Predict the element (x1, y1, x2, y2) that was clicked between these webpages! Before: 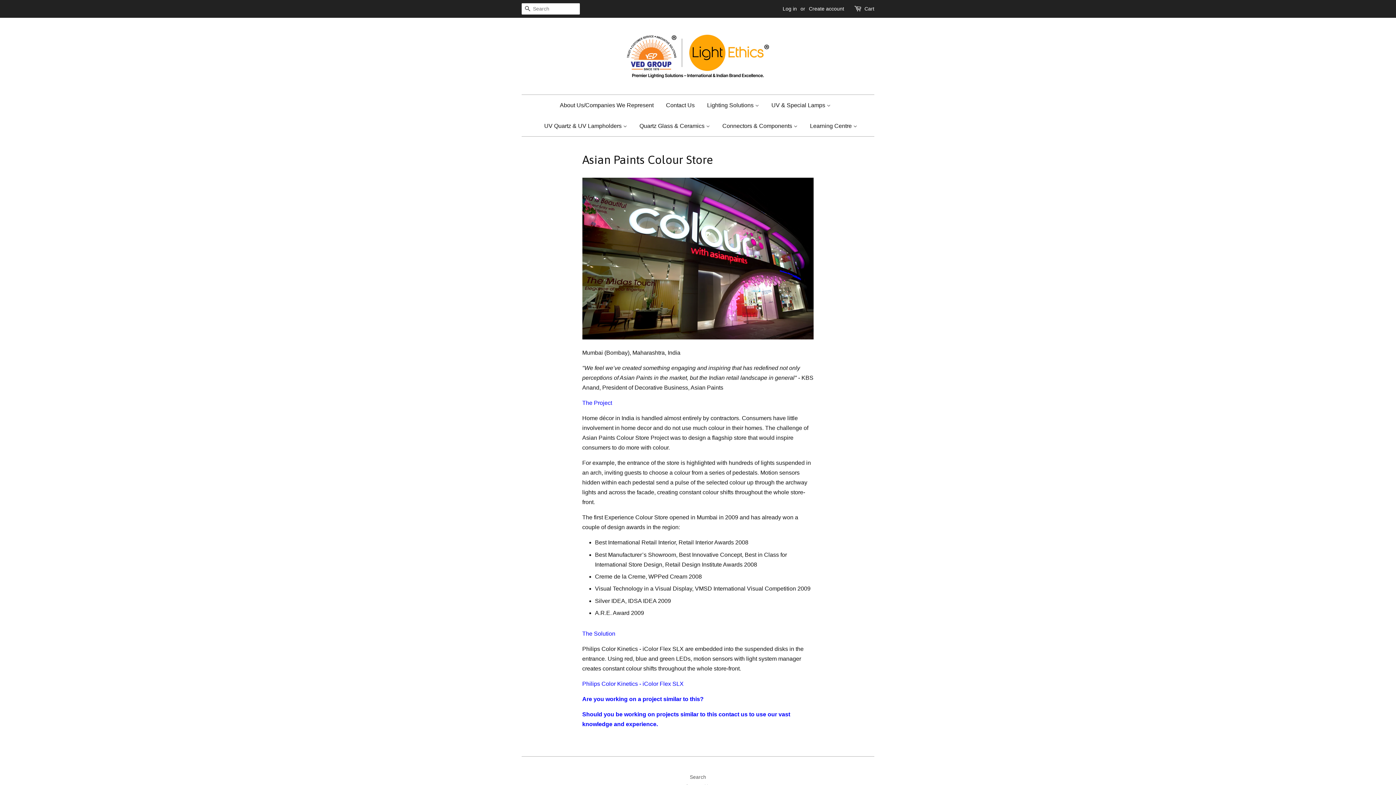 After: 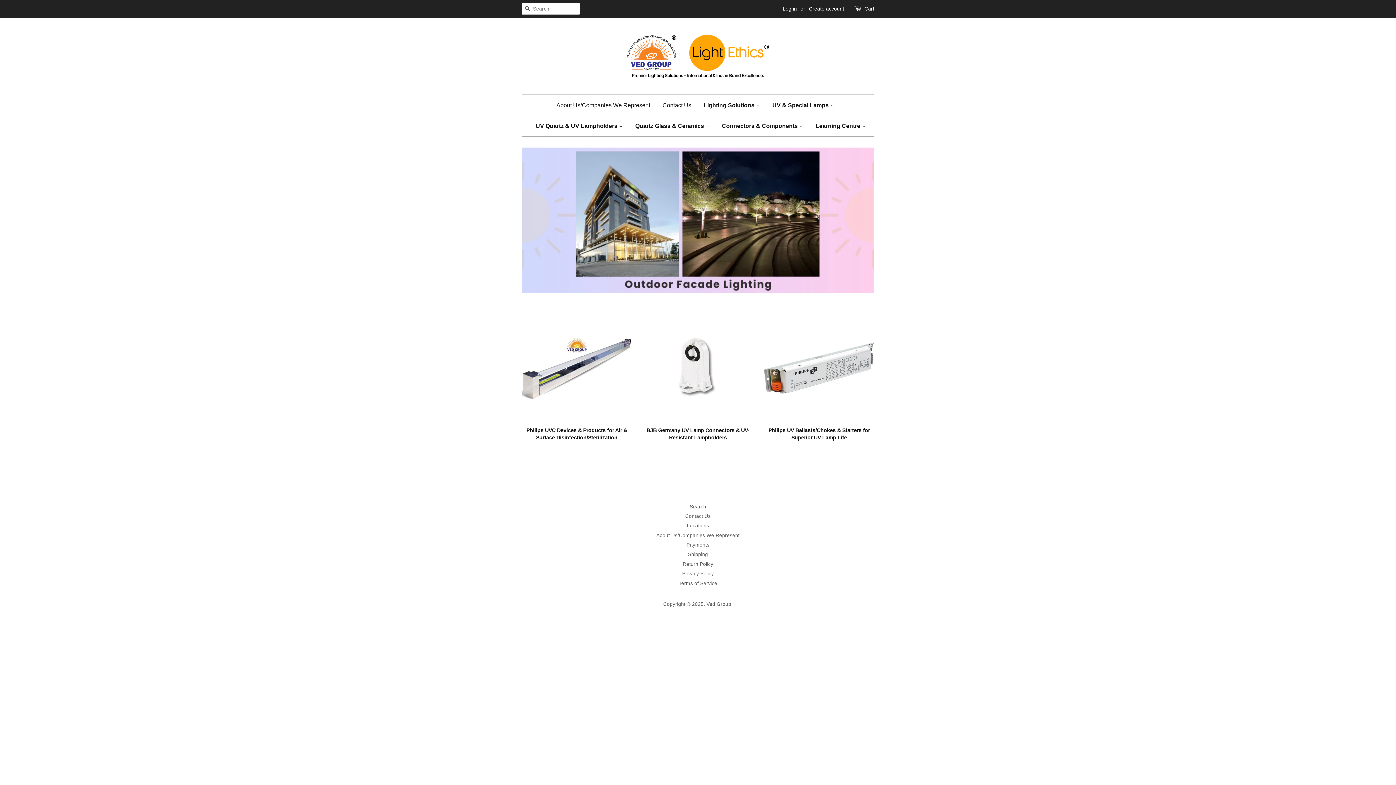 Action: bbox: (766, 94, 836, 115) label: UV & Special Lamps 